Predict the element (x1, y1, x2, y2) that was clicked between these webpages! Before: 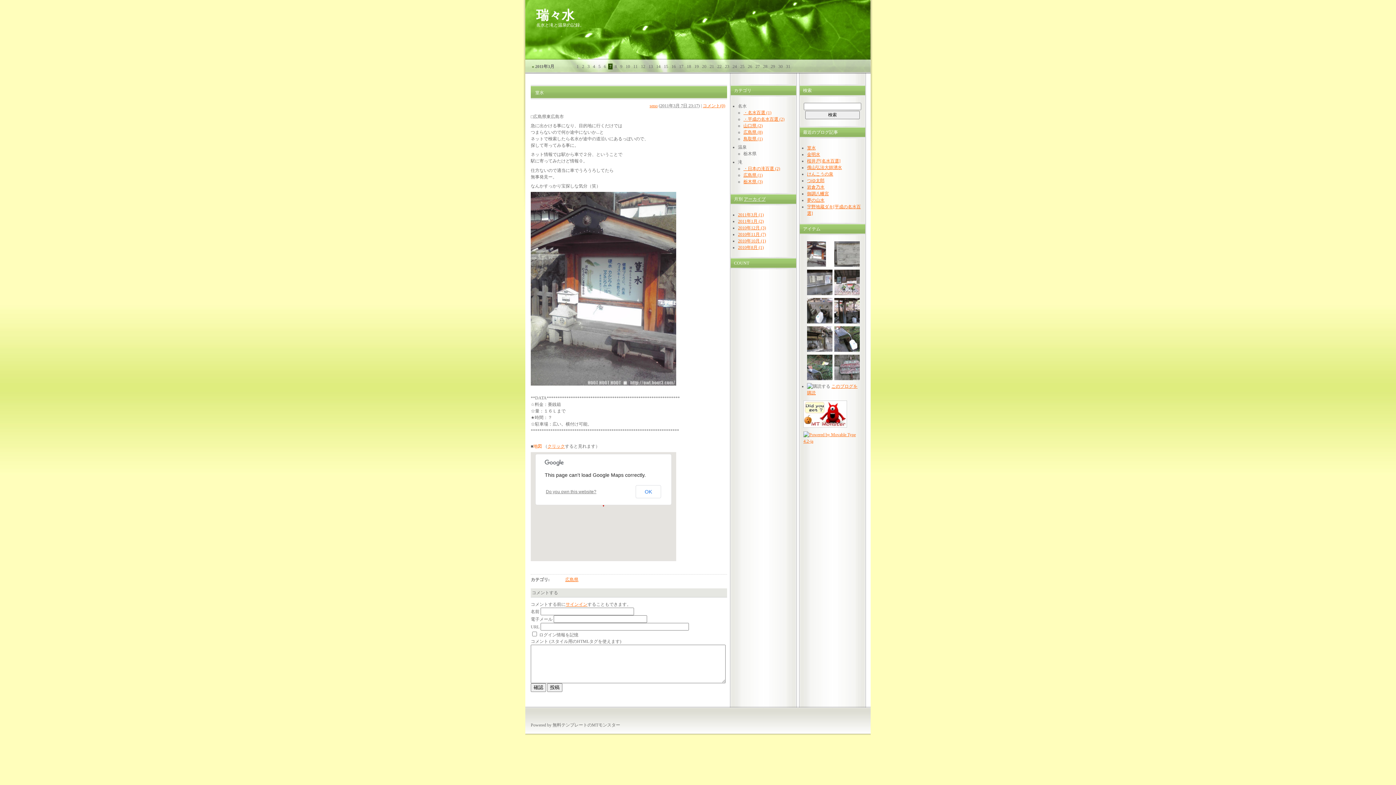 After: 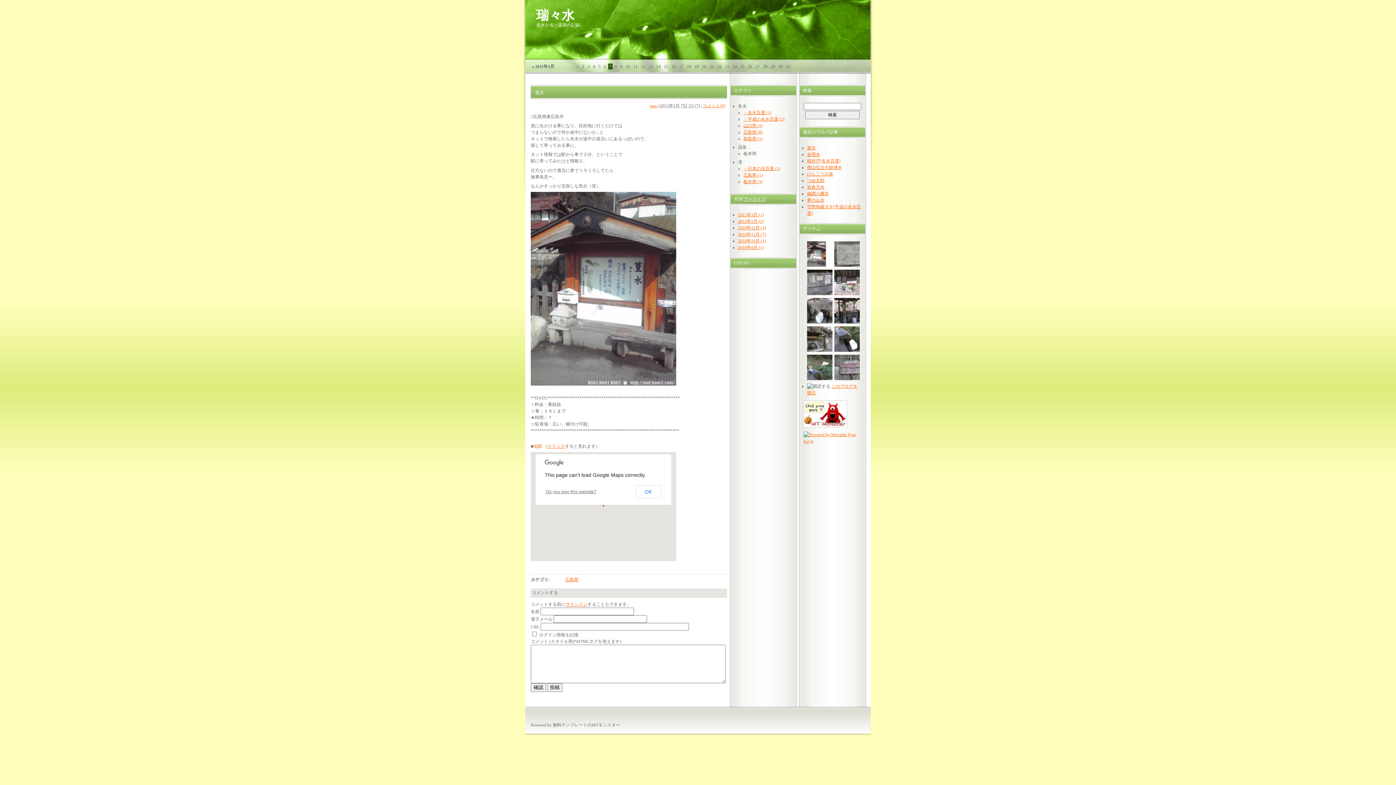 Action: bbox: (552, 722, 620, 727) label: 無料テンプレートのMTモンスター